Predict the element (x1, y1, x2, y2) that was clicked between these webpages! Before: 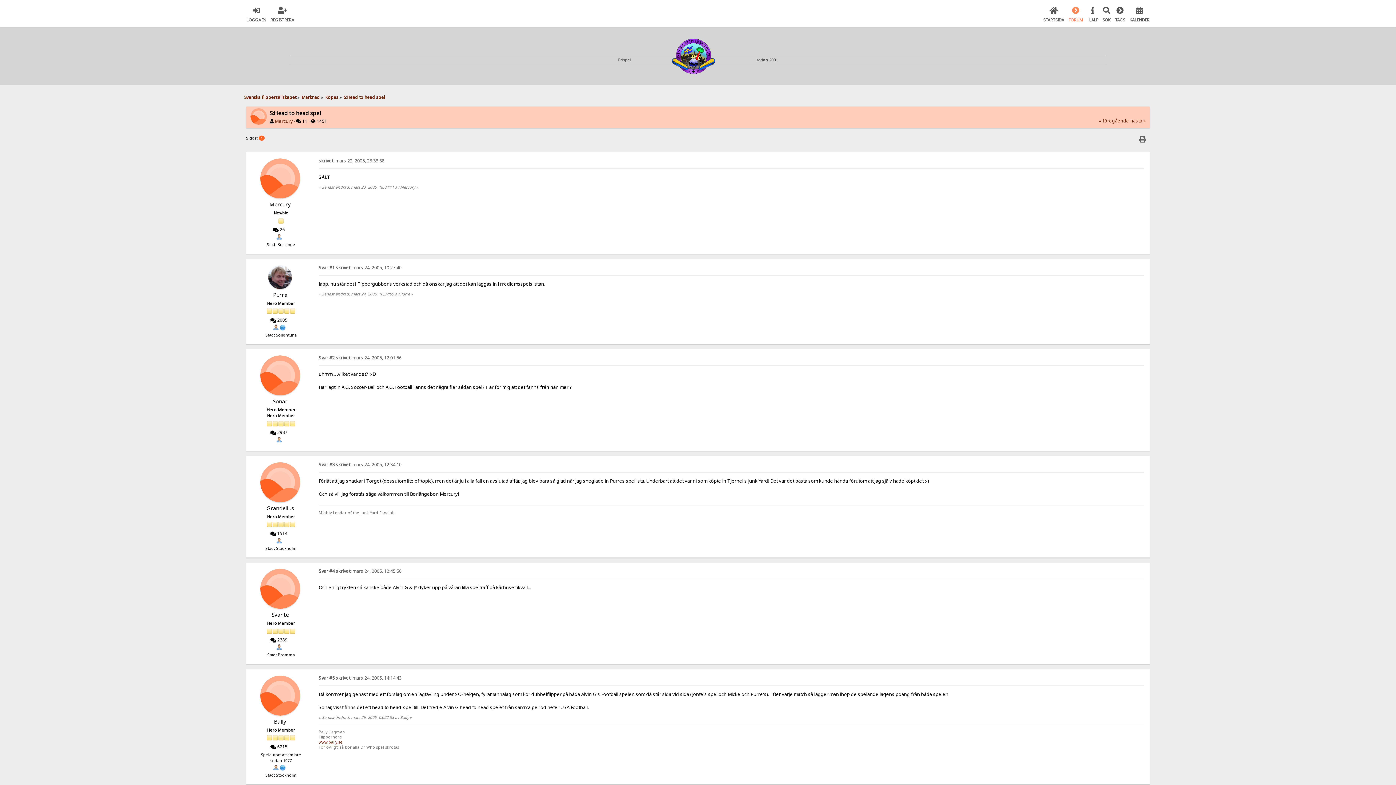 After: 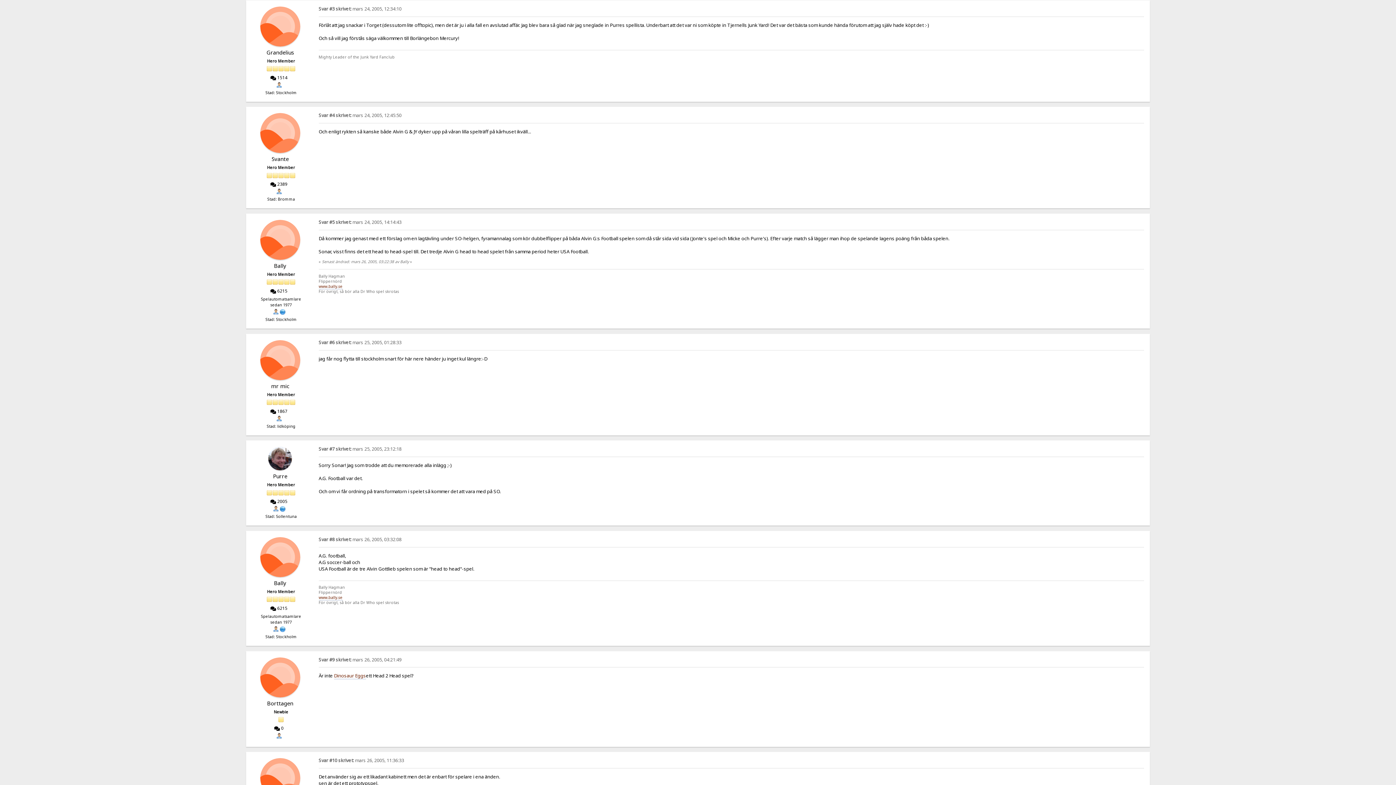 Action: bbox: (318, 461, 401, 467) label: Svar #3 skrivet: mars 24, 2005, 12:34:10